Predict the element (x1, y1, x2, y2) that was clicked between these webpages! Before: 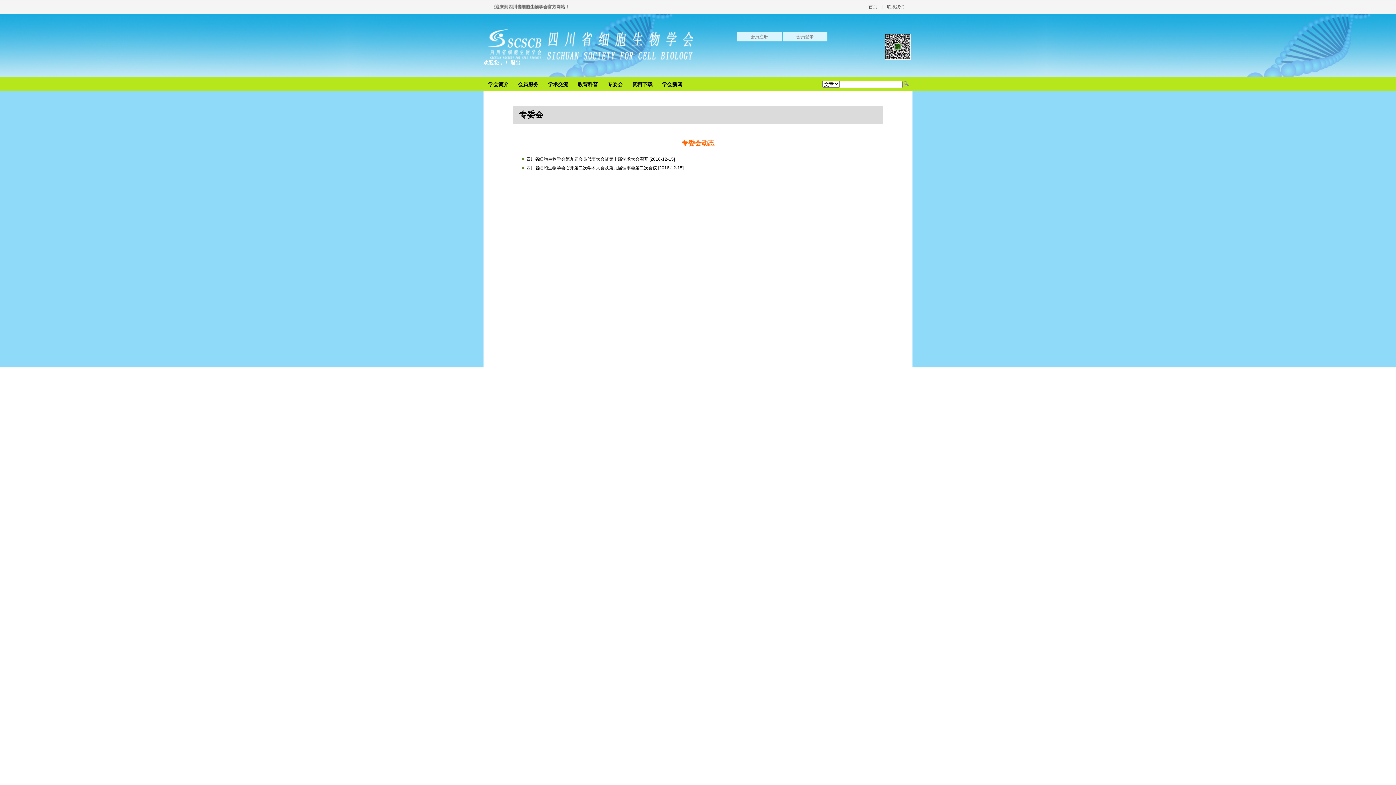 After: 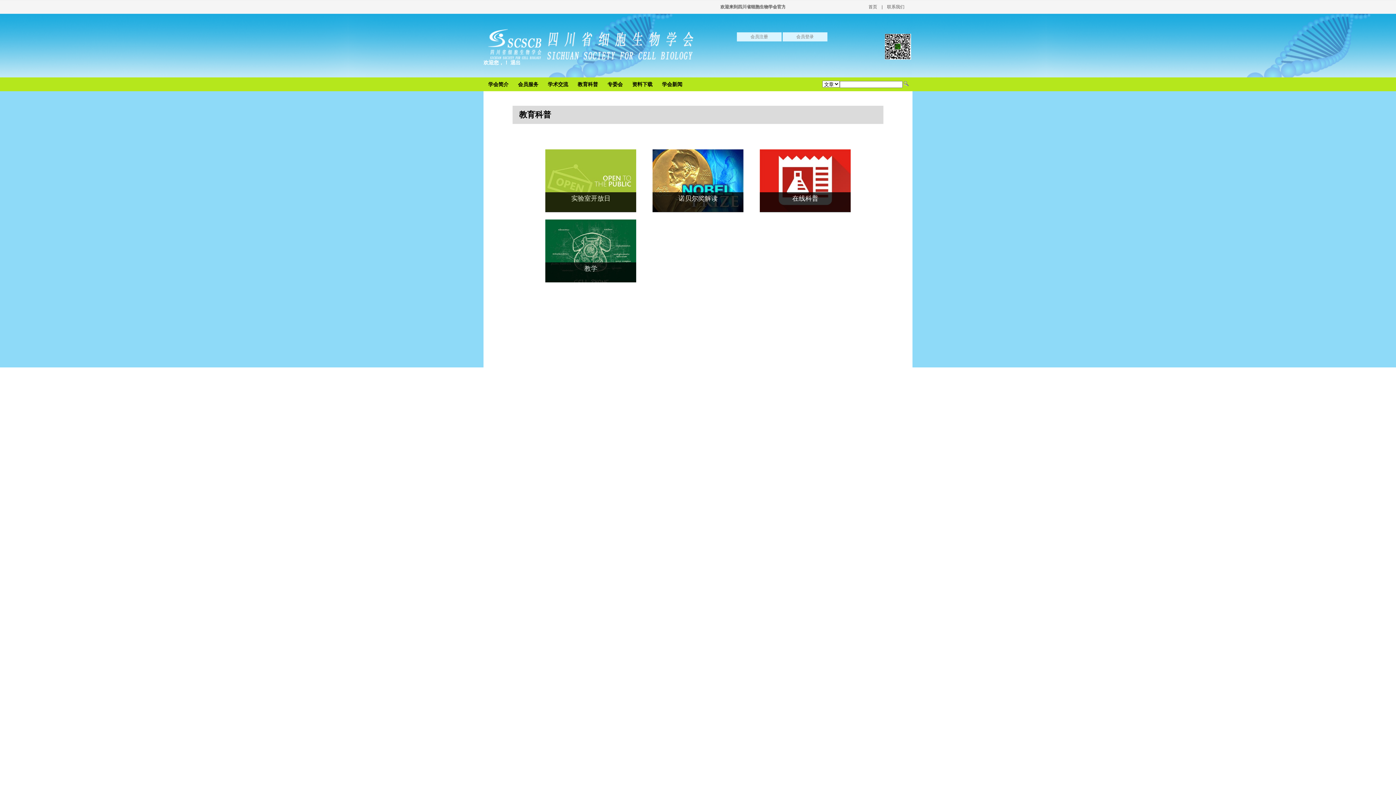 Action: label: 教育科普 bbox: (573, 77, 602, 91)